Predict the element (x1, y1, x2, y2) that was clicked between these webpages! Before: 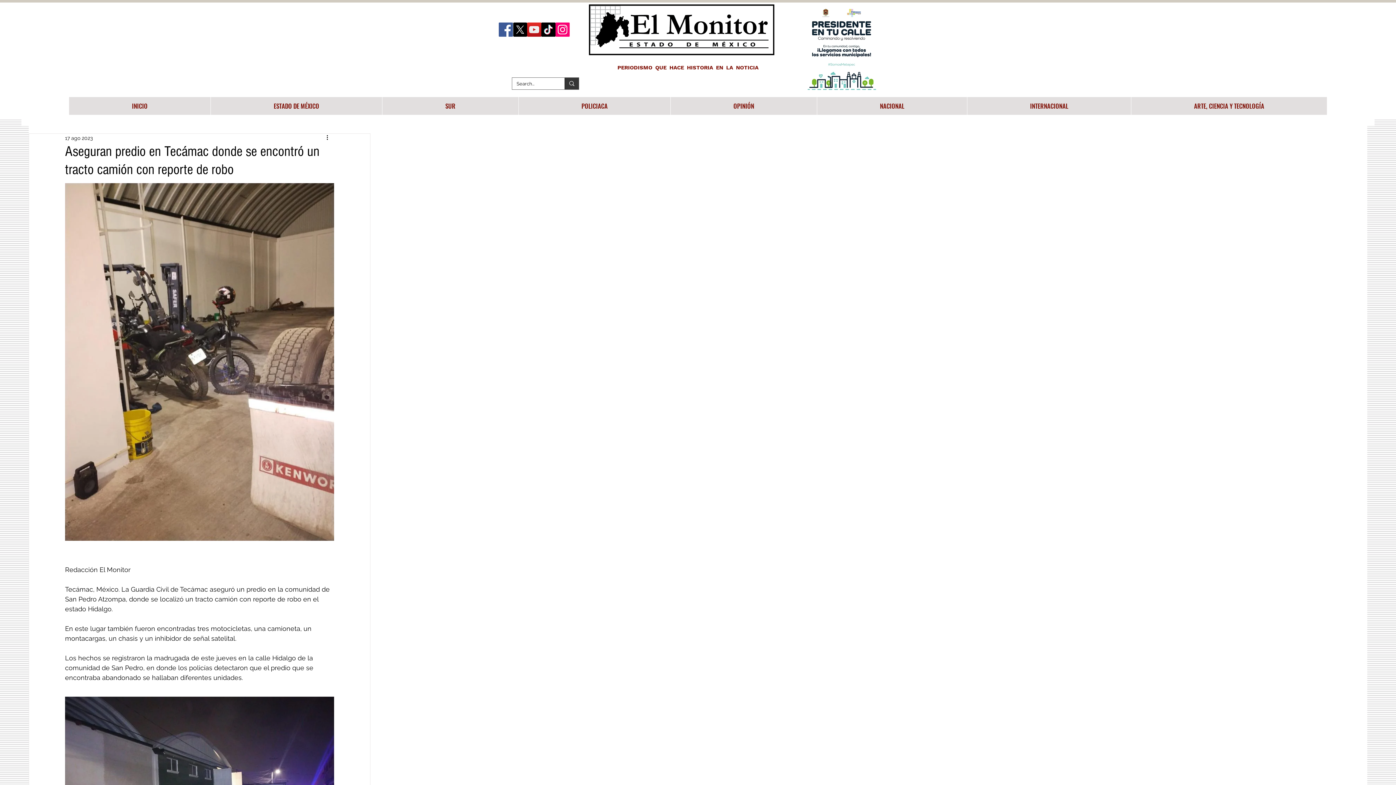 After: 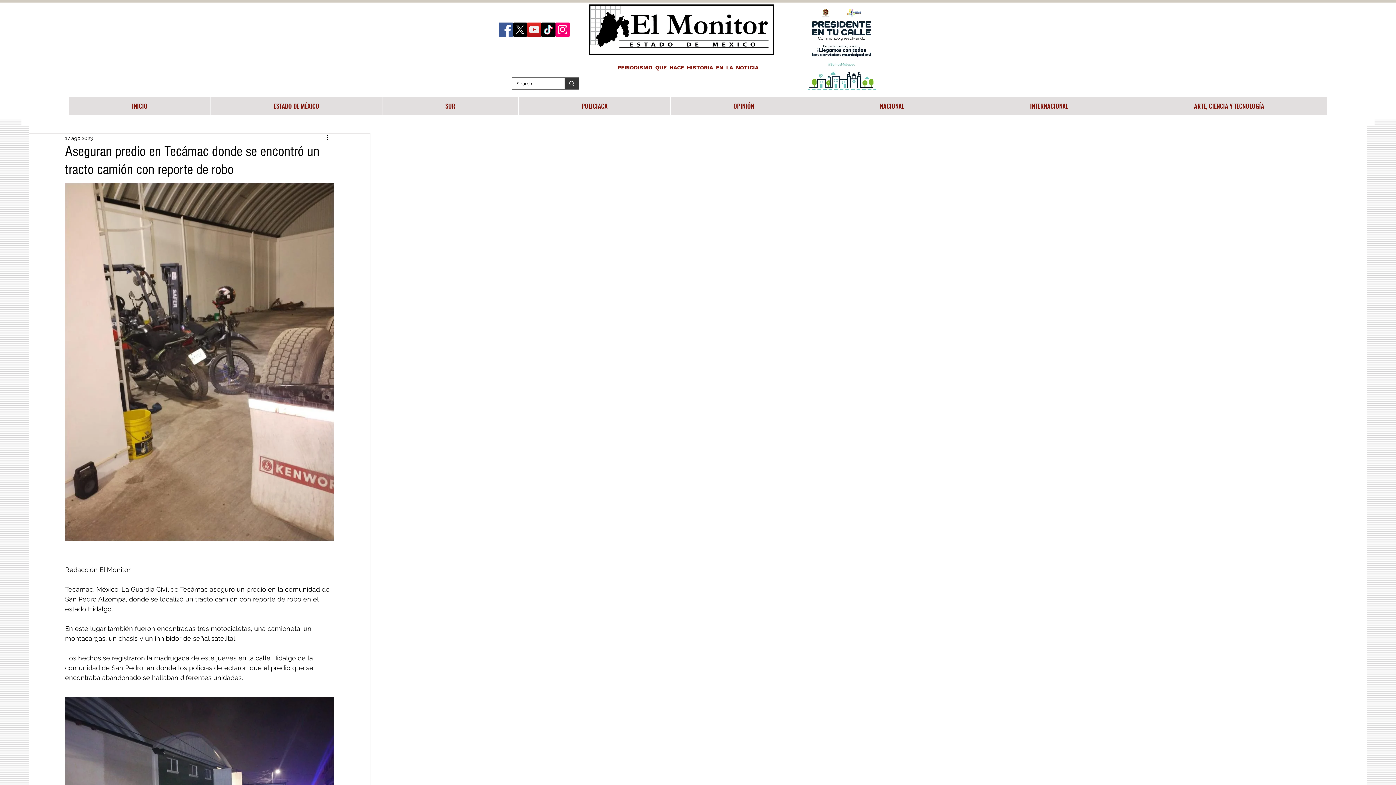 Action: bbox: (513, 22, 527, 36) label: X 